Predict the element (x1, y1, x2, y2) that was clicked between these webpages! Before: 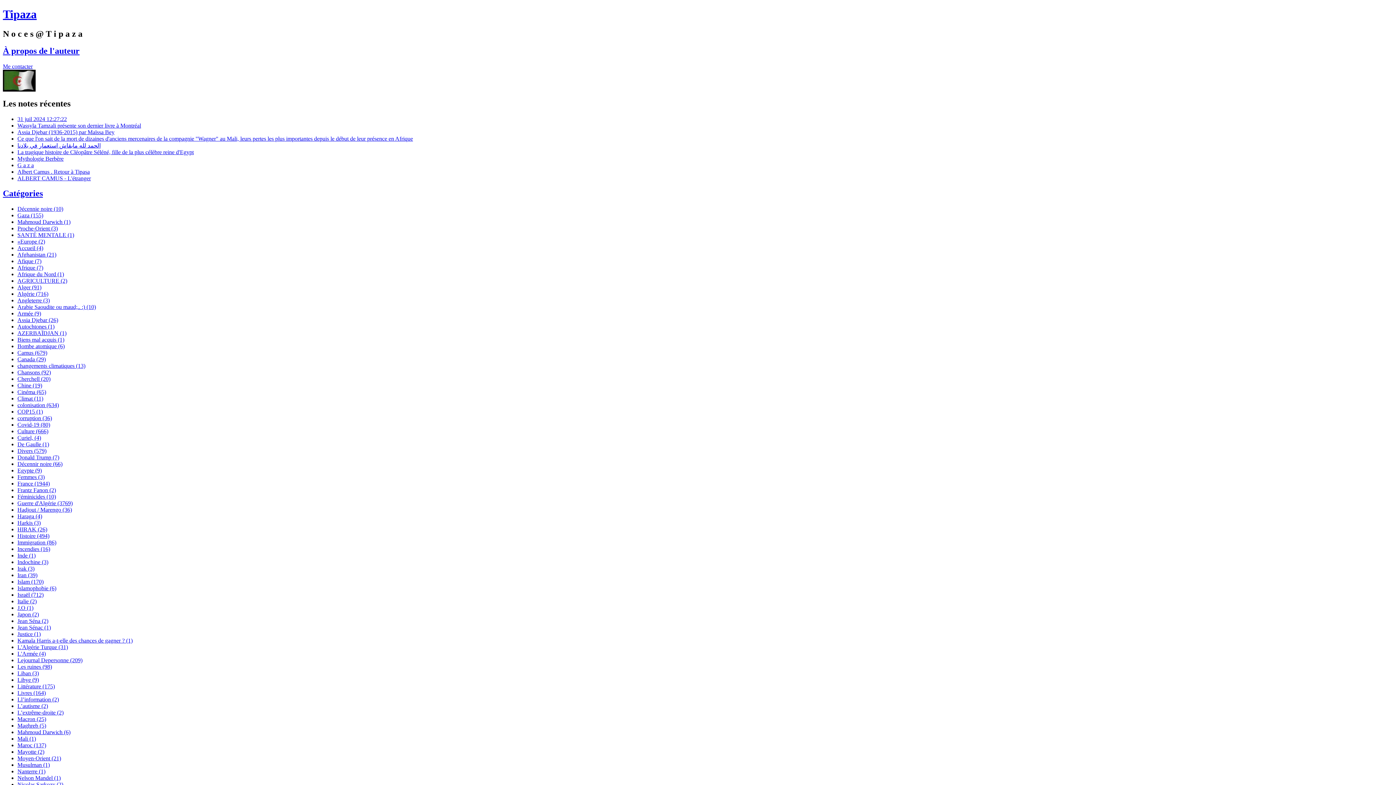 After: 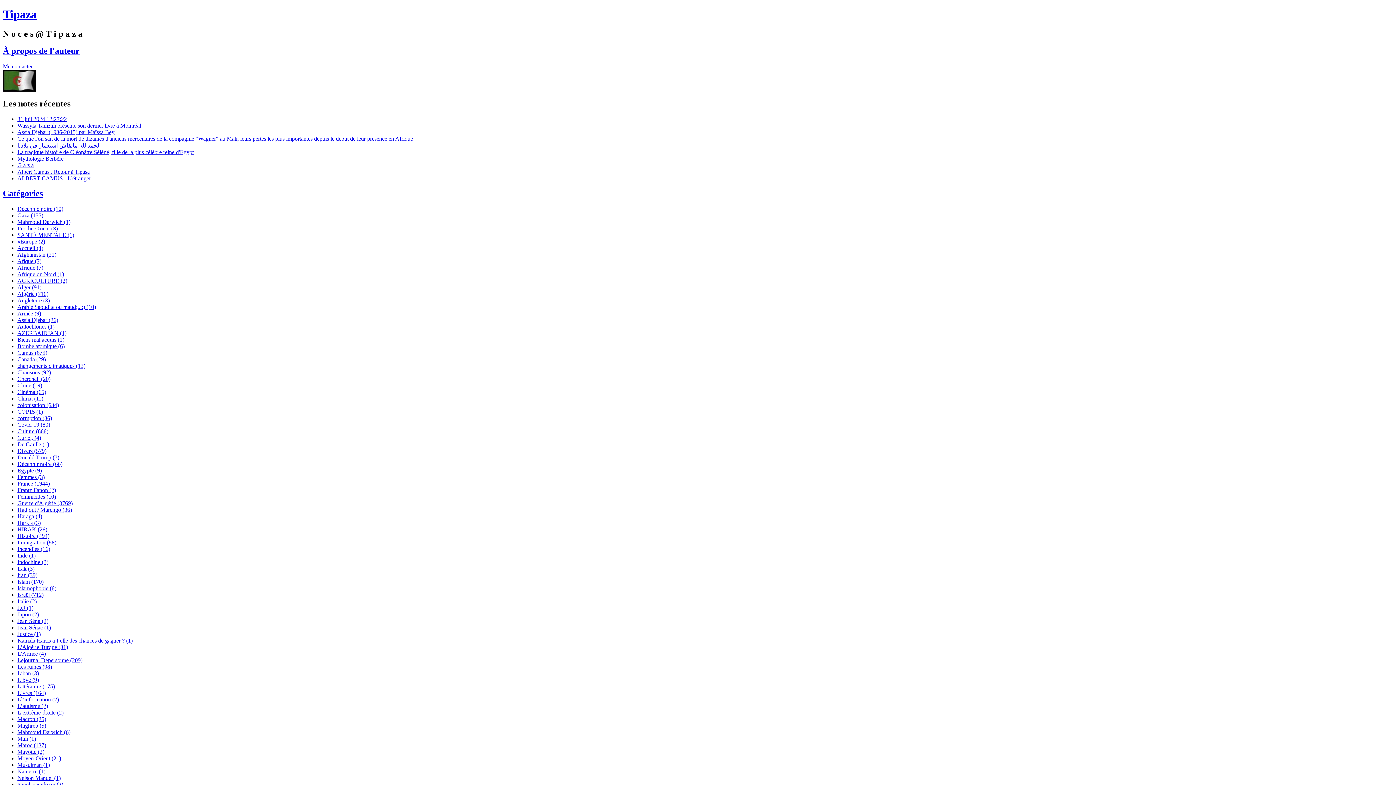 Action: bbox: (2, 63, 32, 69) label: Me contacter